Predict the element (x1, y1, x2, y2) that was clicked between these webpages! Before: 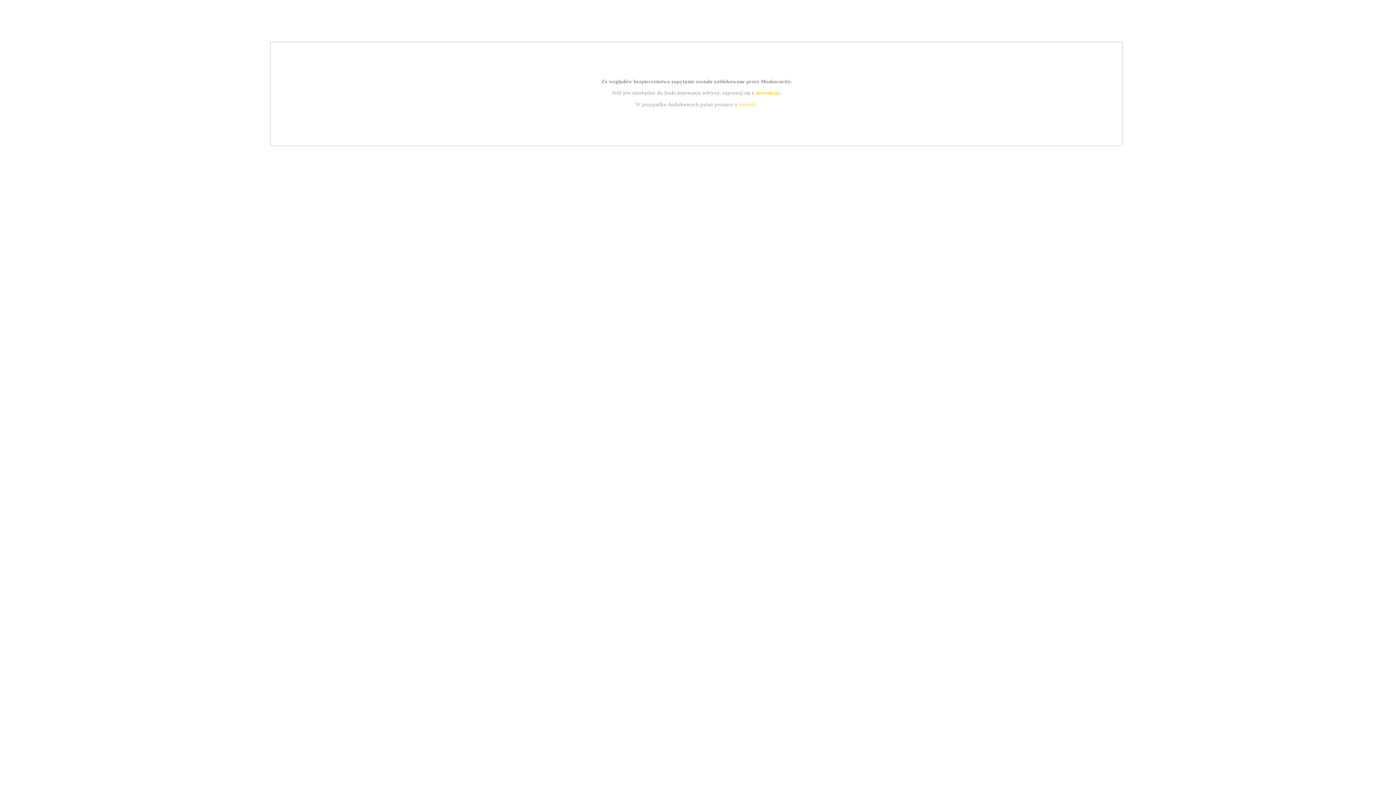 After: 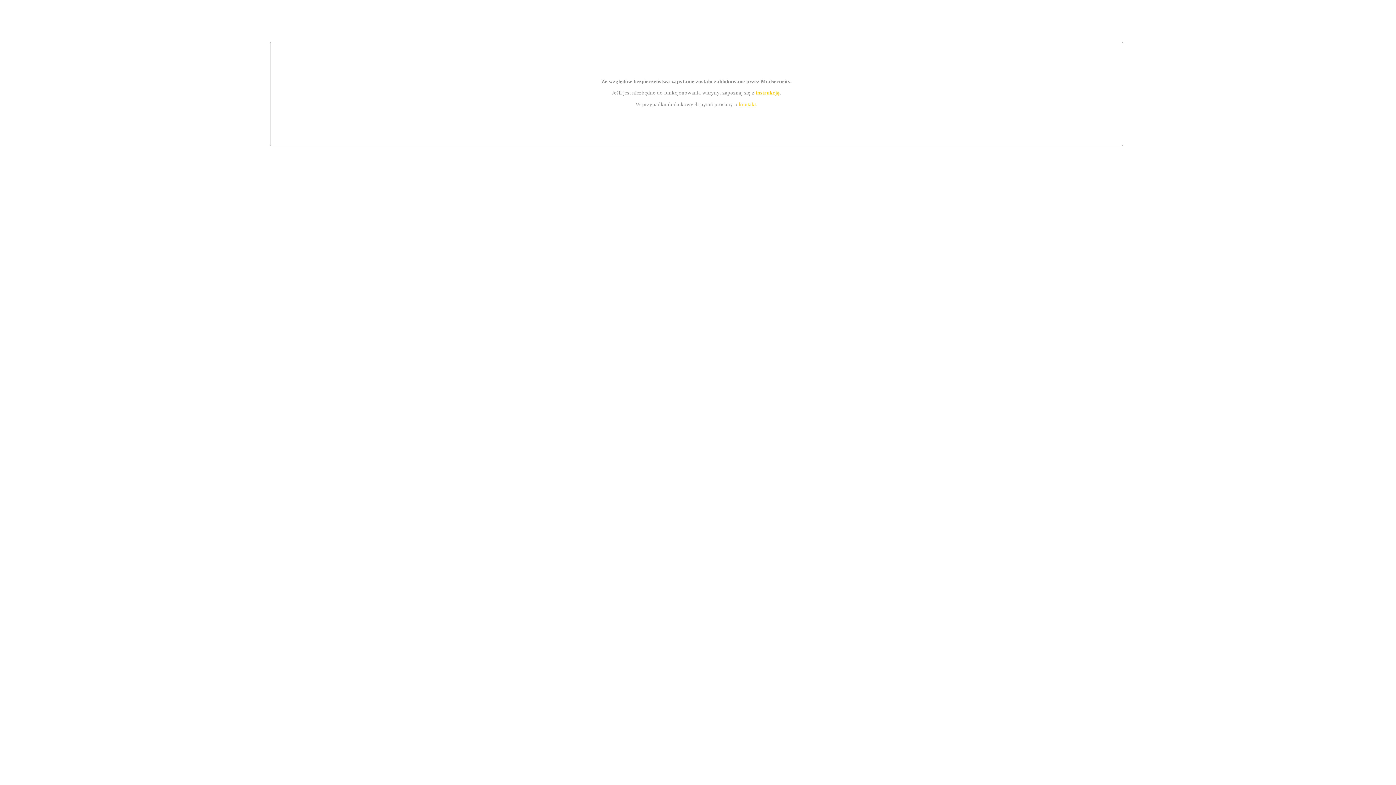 Action: bbox: (755, 89, 779, 95) label: instrukcją